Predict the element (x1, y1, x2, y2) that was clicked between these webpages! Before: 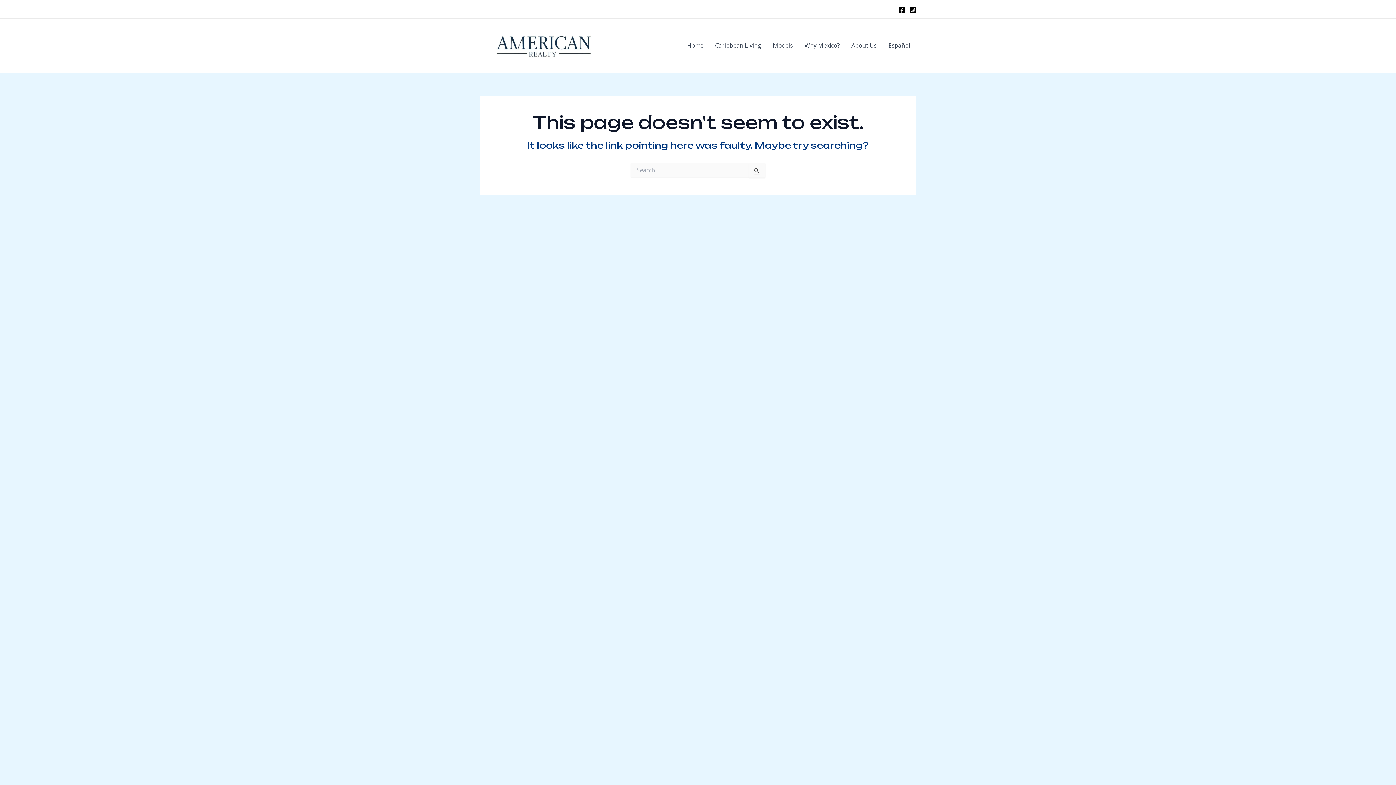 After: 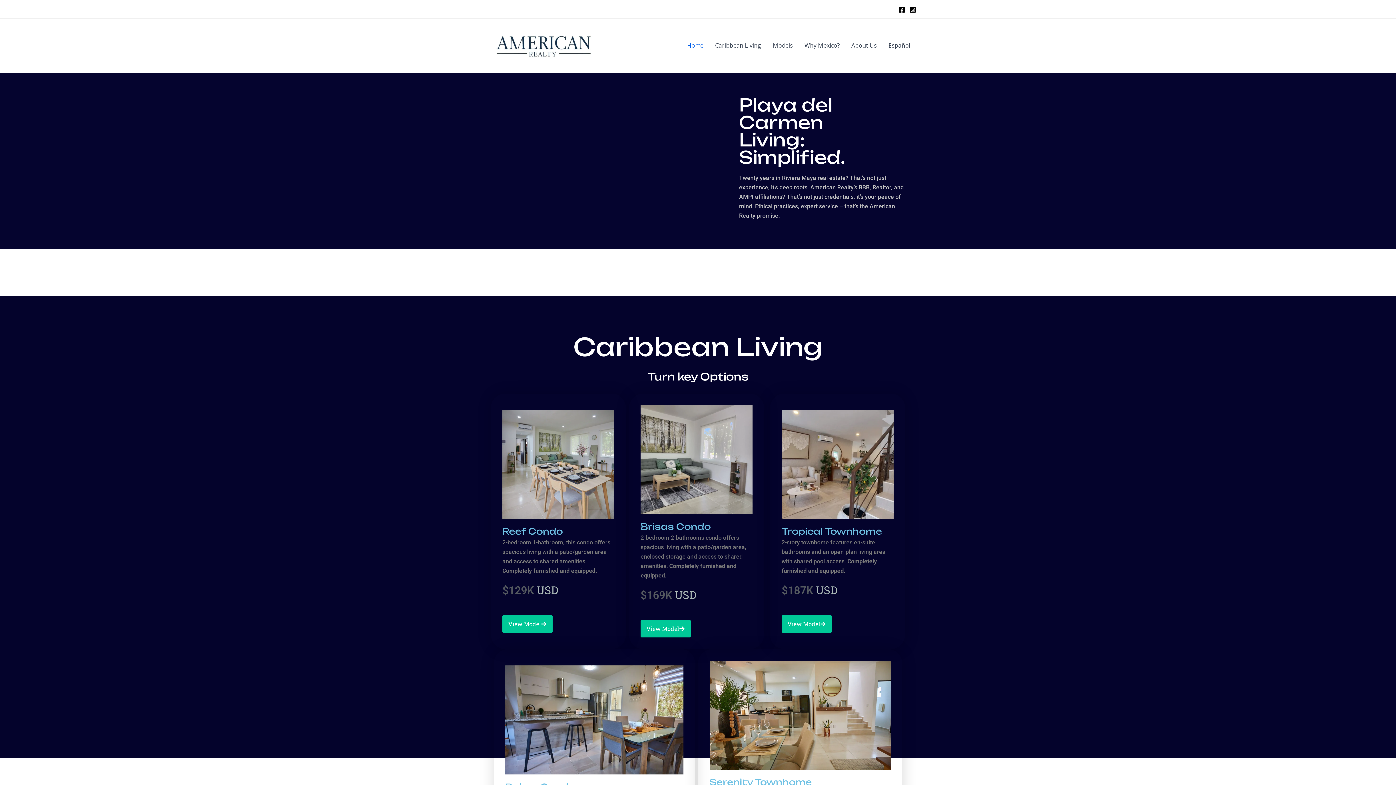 Action: label: Home bbox: (681, 31, 709, 60)